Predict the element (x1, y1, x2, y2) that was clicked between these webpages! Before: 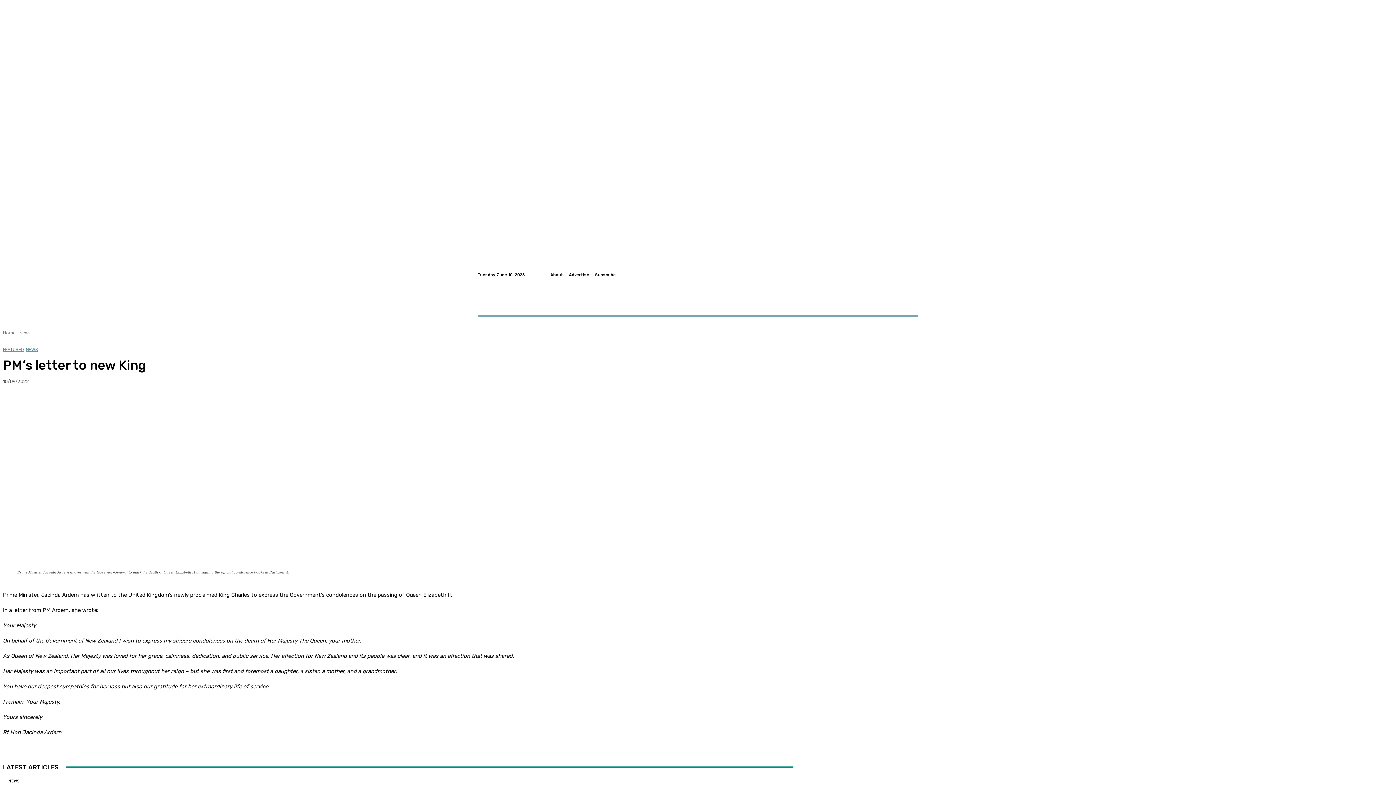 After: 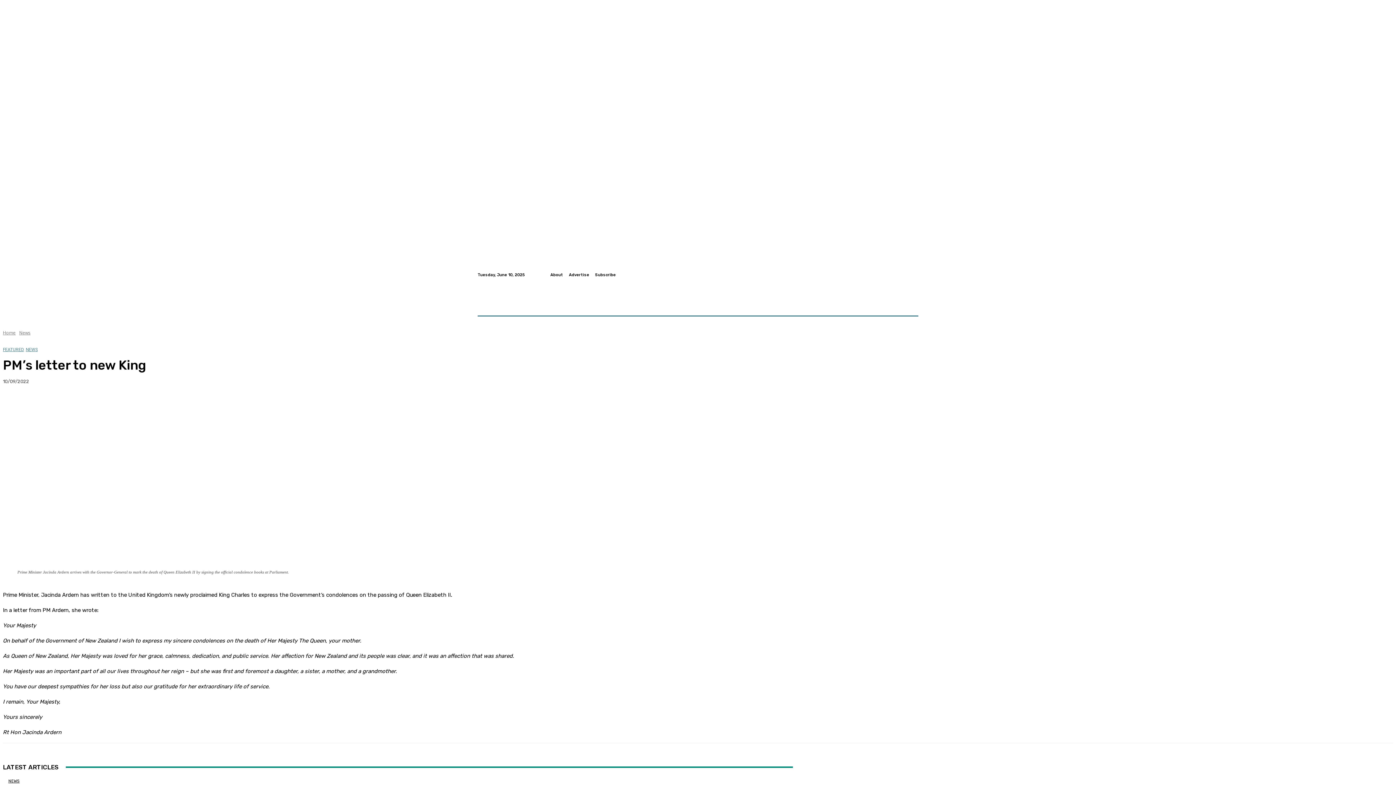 Action: label: Advertise bbox: (569, 272, 589, 276)